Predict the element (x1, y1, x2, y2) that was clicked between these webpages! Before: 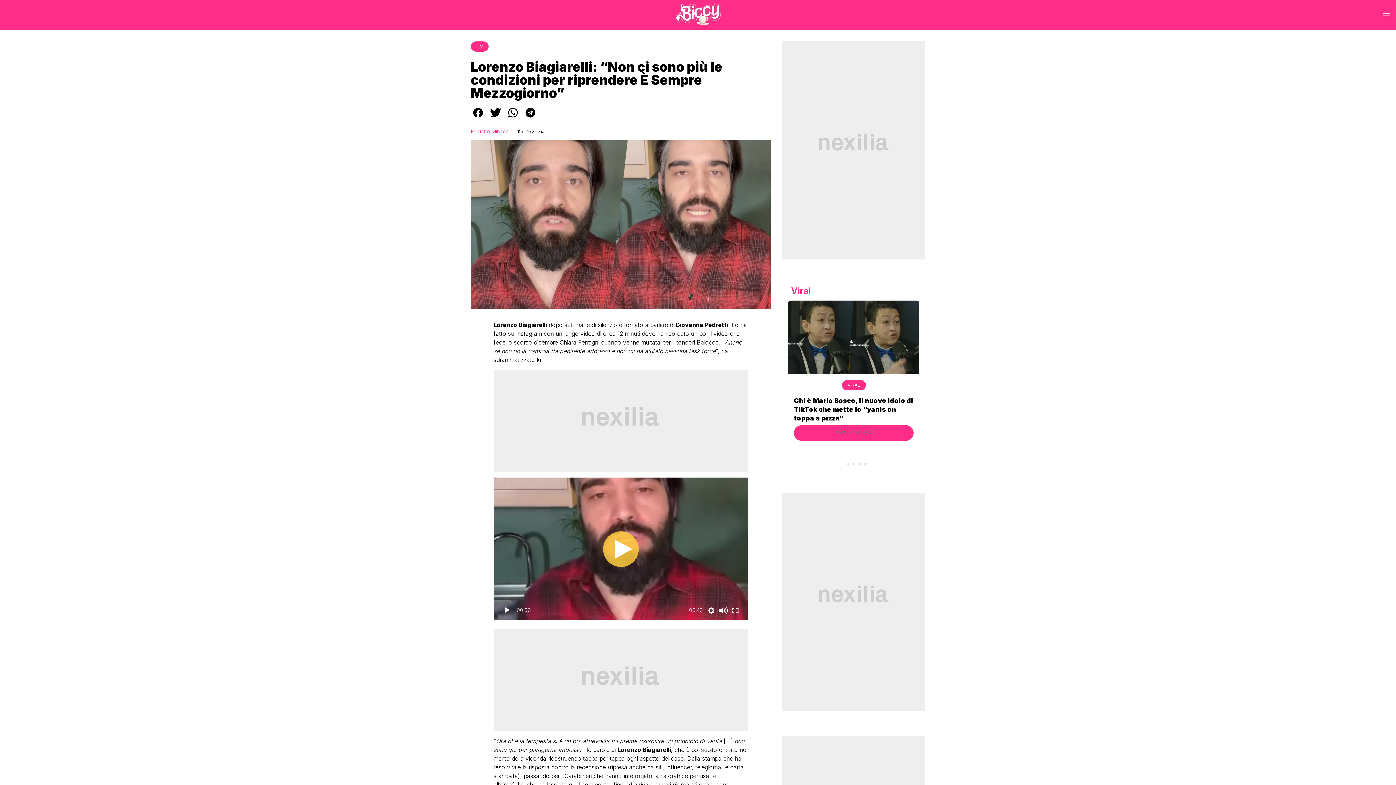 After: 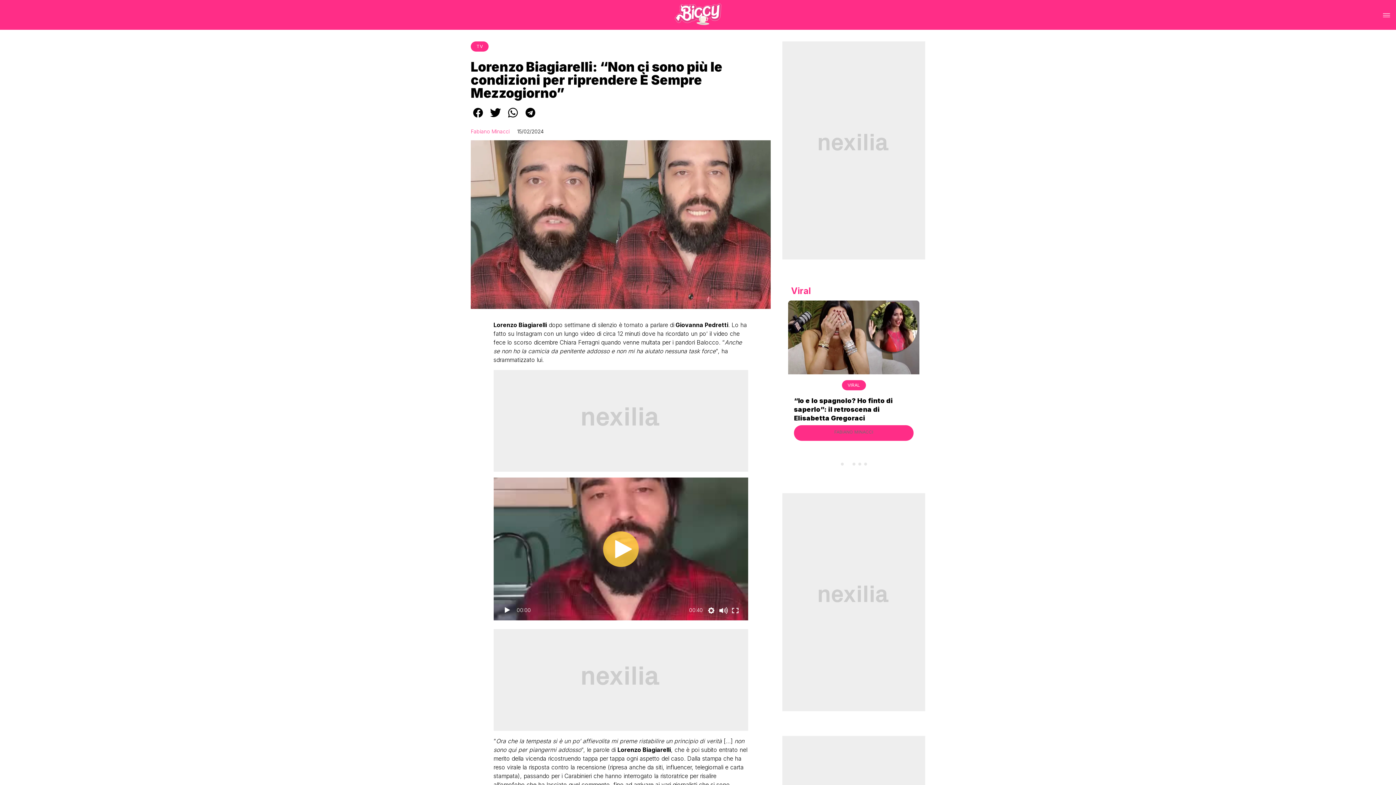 Action: bbox: (470, 114, 485, 121)